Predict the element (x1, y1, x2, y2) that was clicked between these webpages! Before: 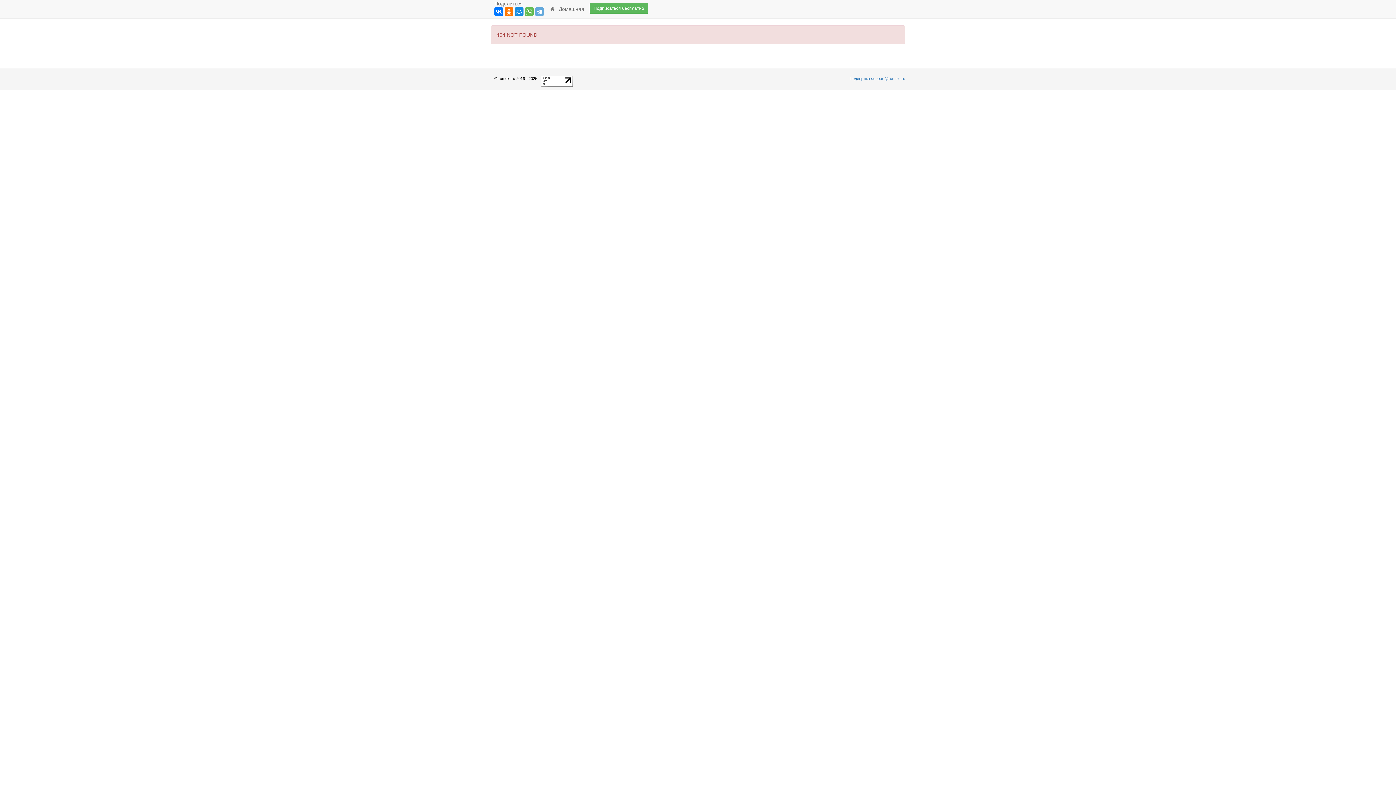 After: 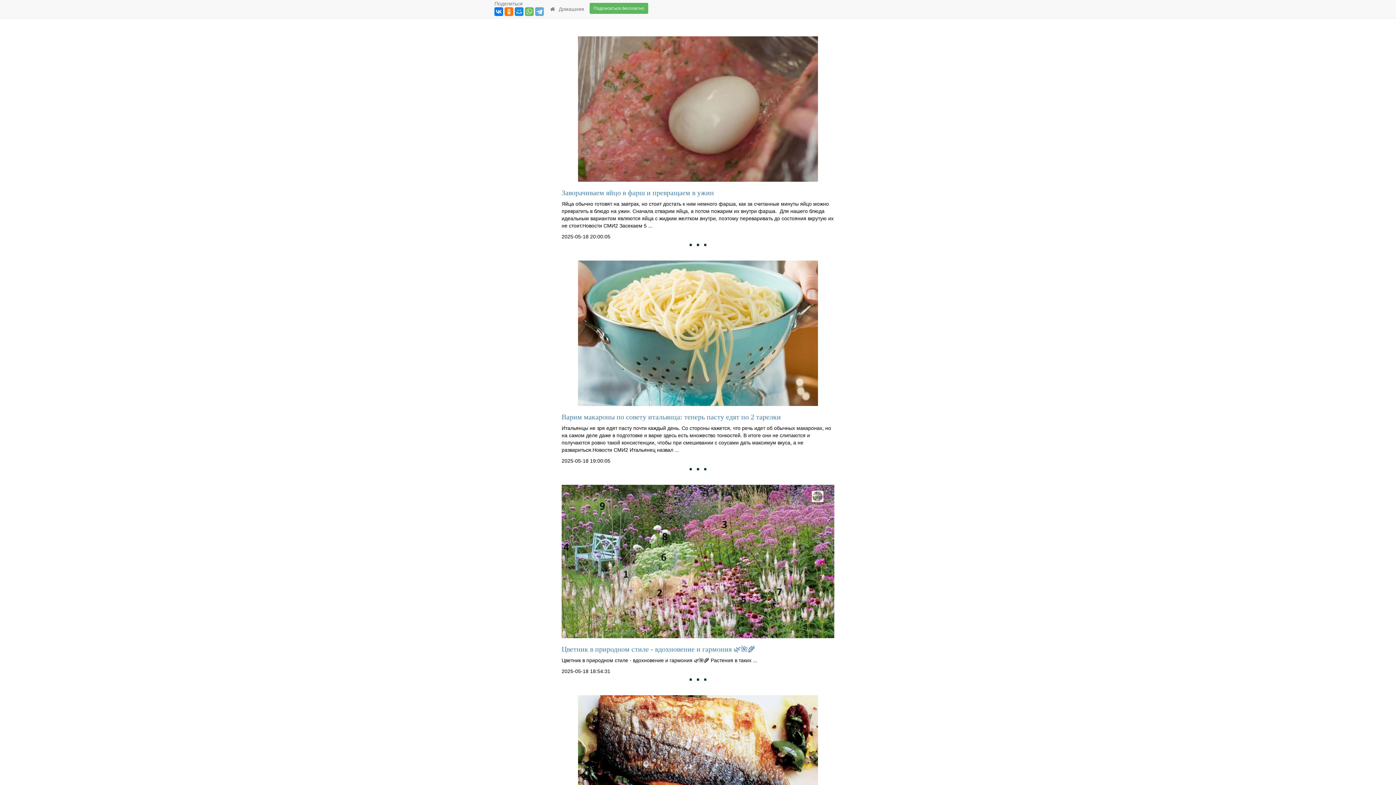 Action: label:   Домашняя bbox: (544, 0, 589, 18)